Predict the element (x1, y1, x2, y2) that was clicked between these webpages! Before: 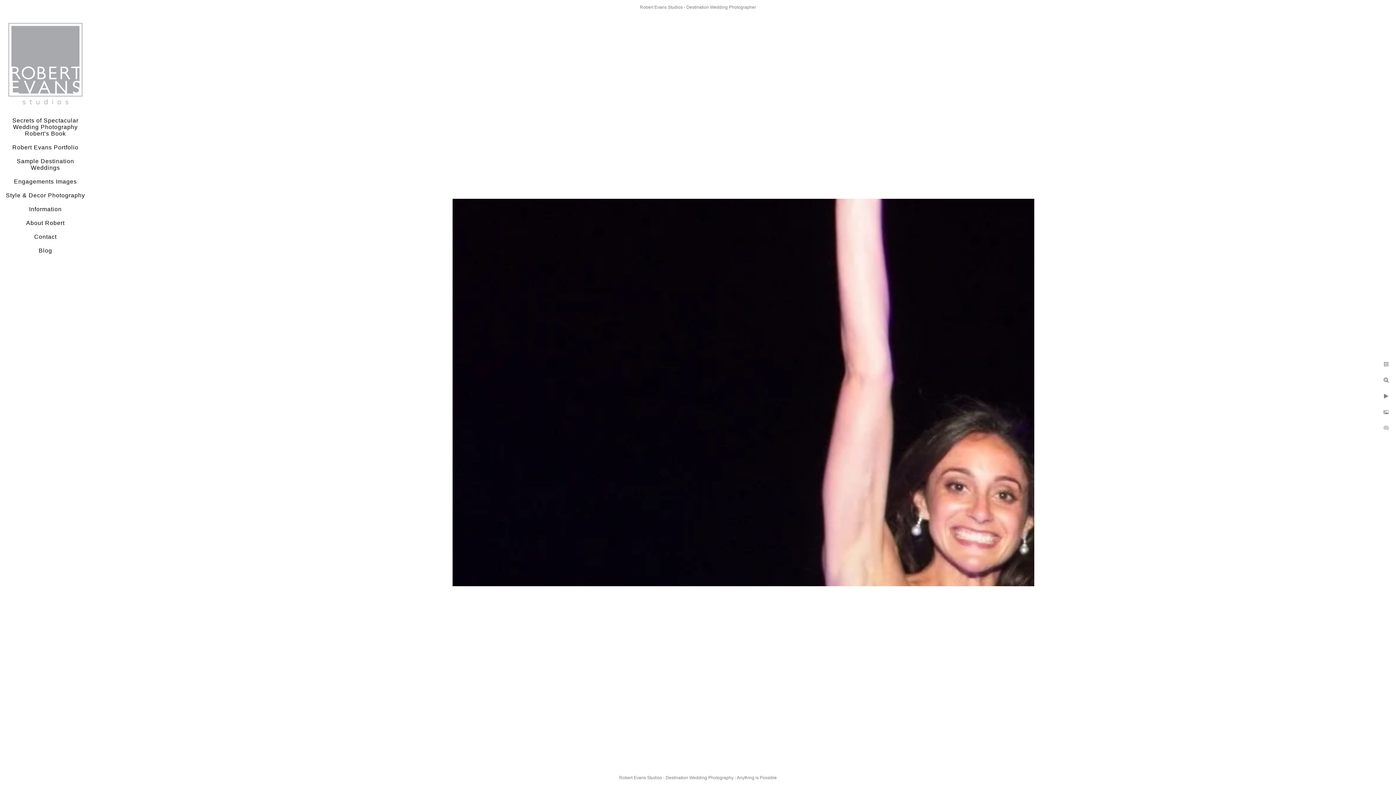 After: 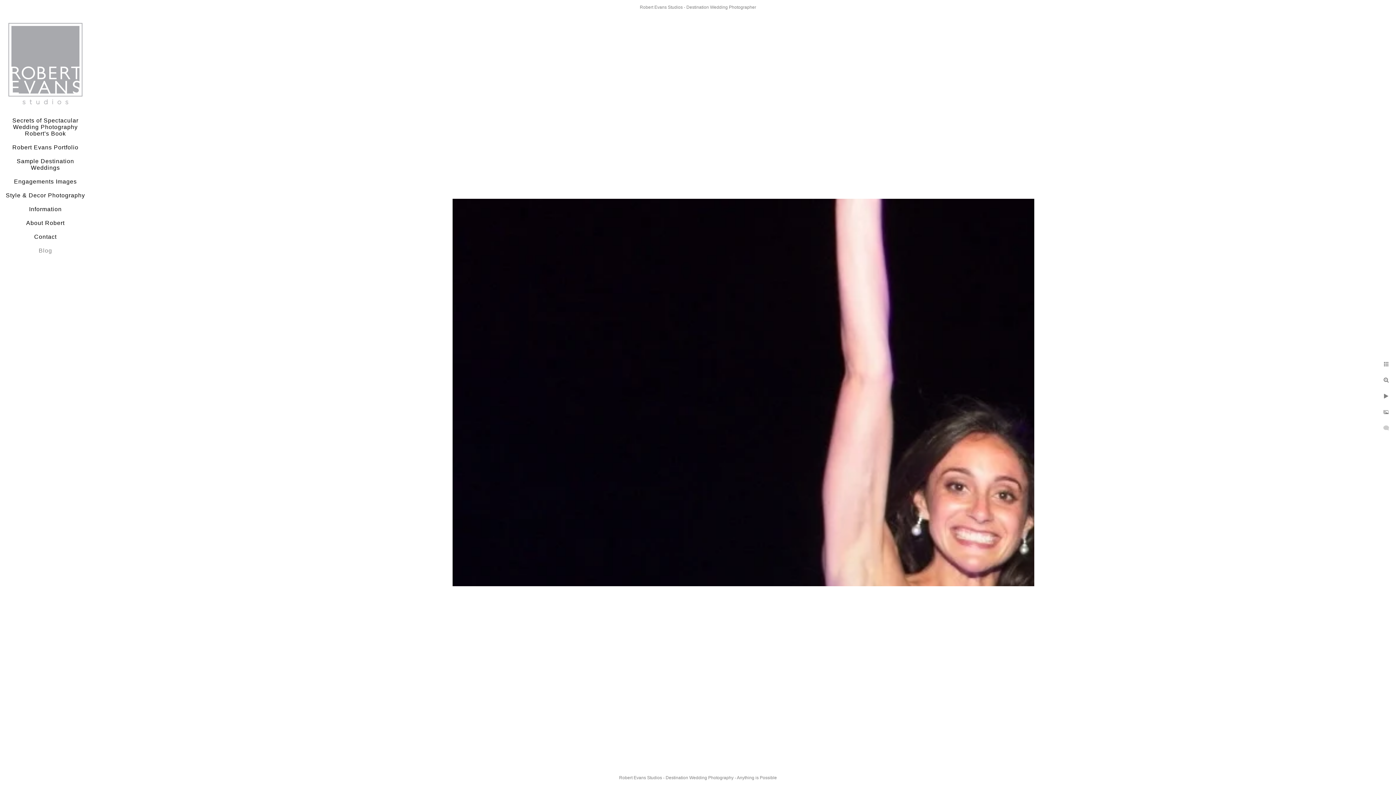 Action: bbox: (38, 247, 52, 253) label: Blog